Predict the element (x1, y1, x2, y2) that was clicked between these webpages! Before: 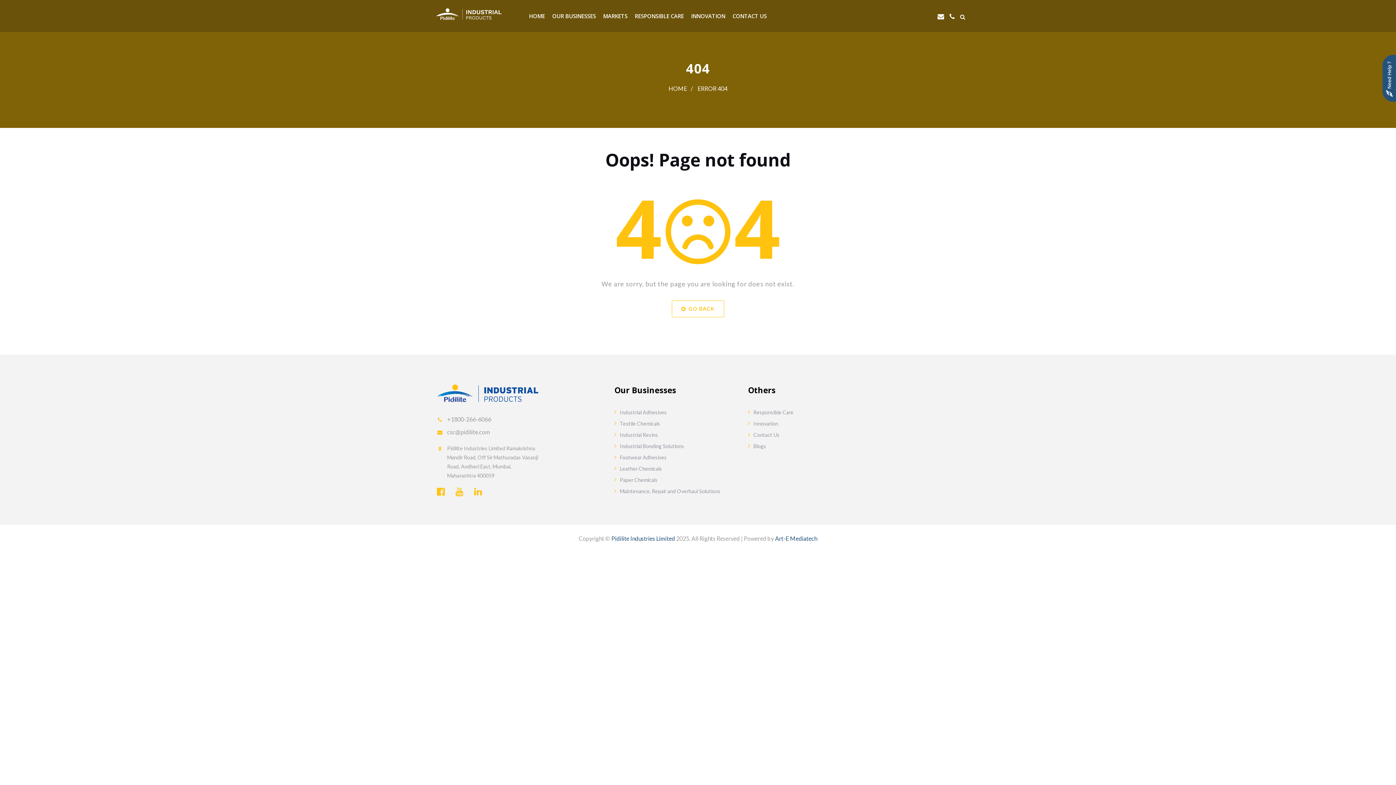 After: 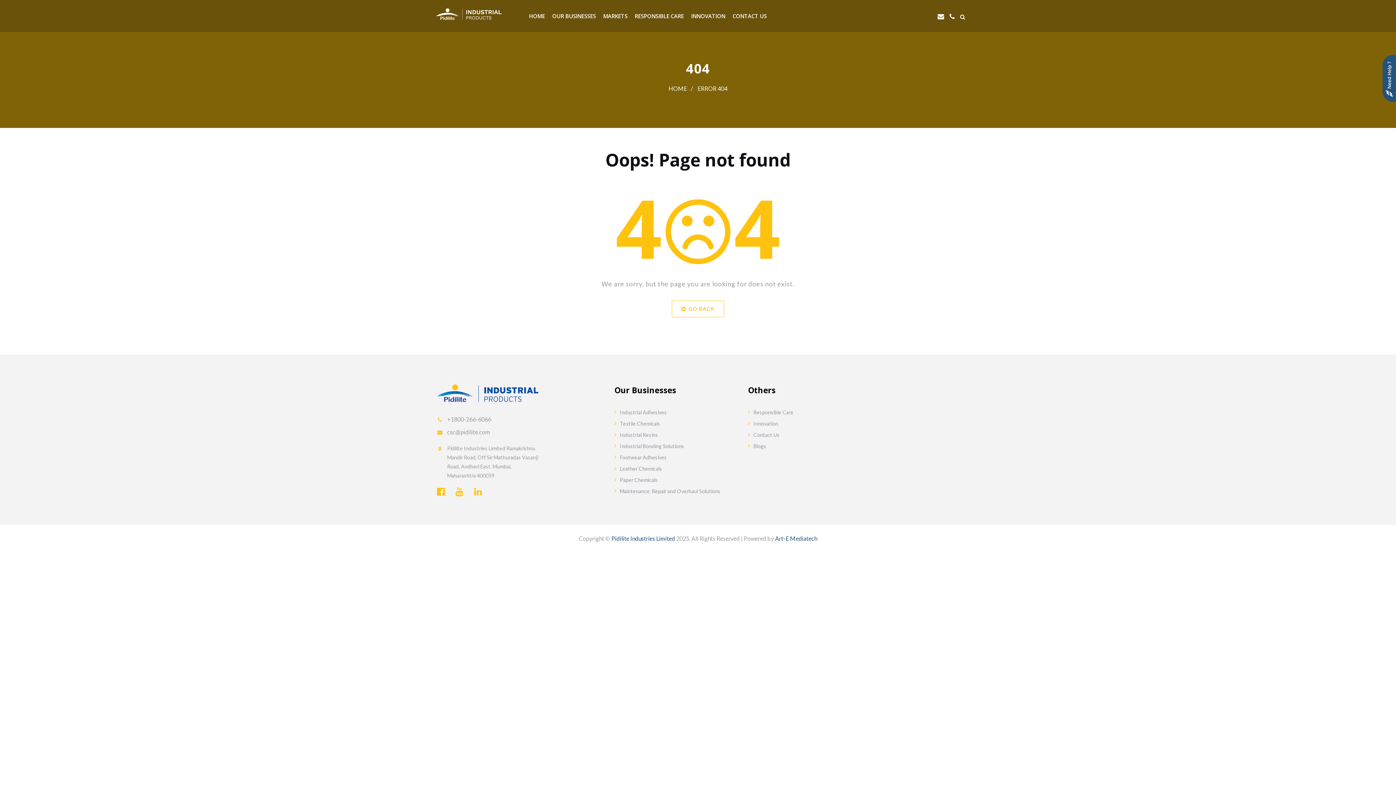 Action: bbox: (455, 487, 463, 497)